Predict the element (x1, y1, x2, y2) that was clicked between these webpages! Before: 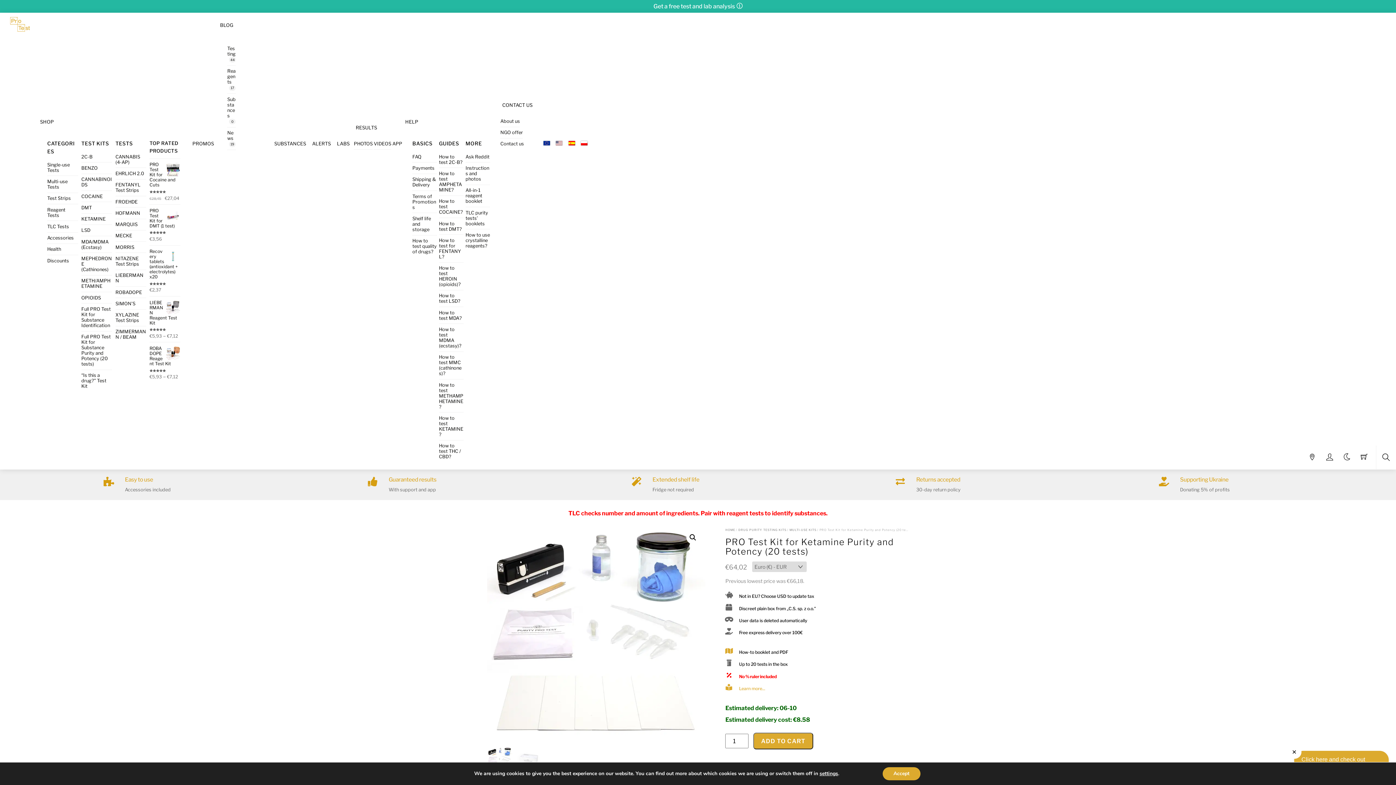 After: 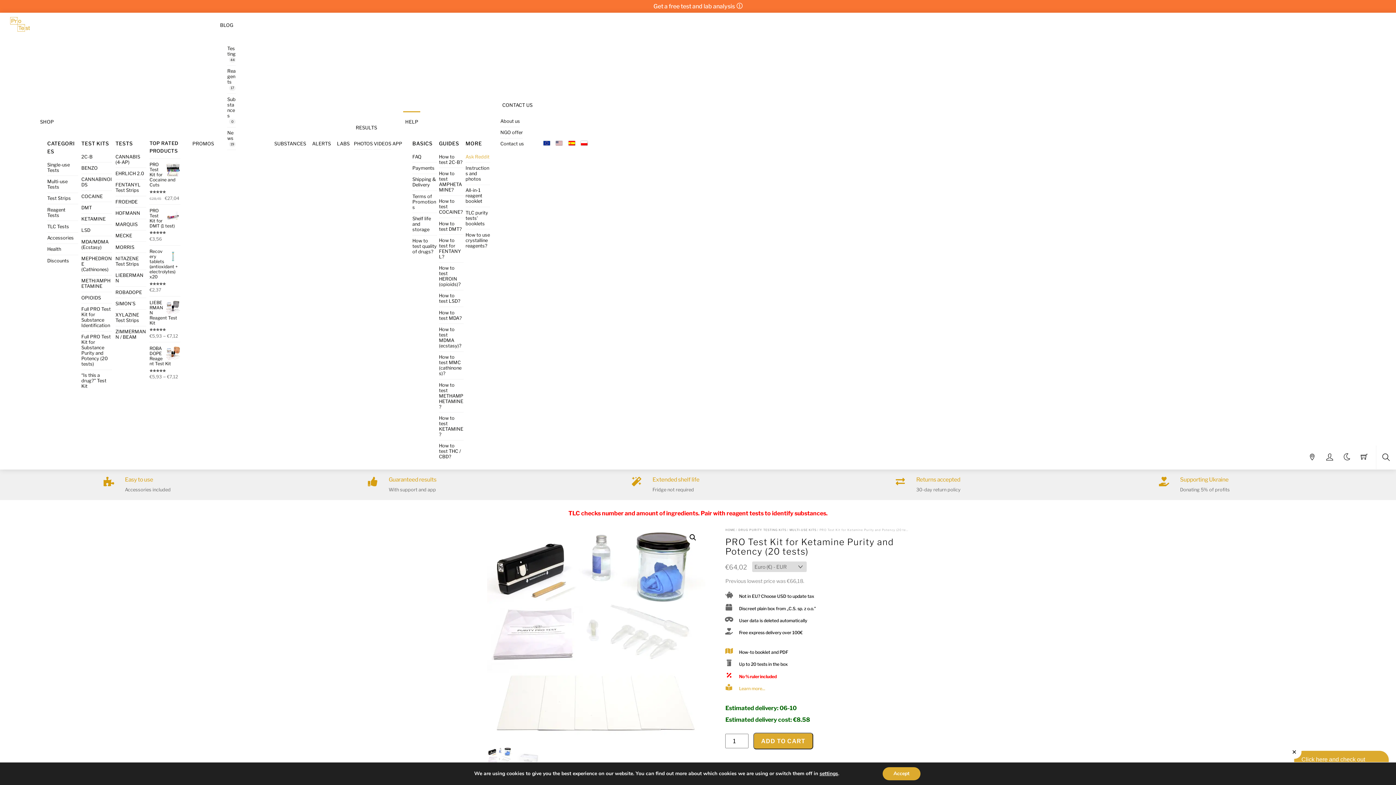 Action: bbox: (465, 151, 490, 162) label: Ask Reddit